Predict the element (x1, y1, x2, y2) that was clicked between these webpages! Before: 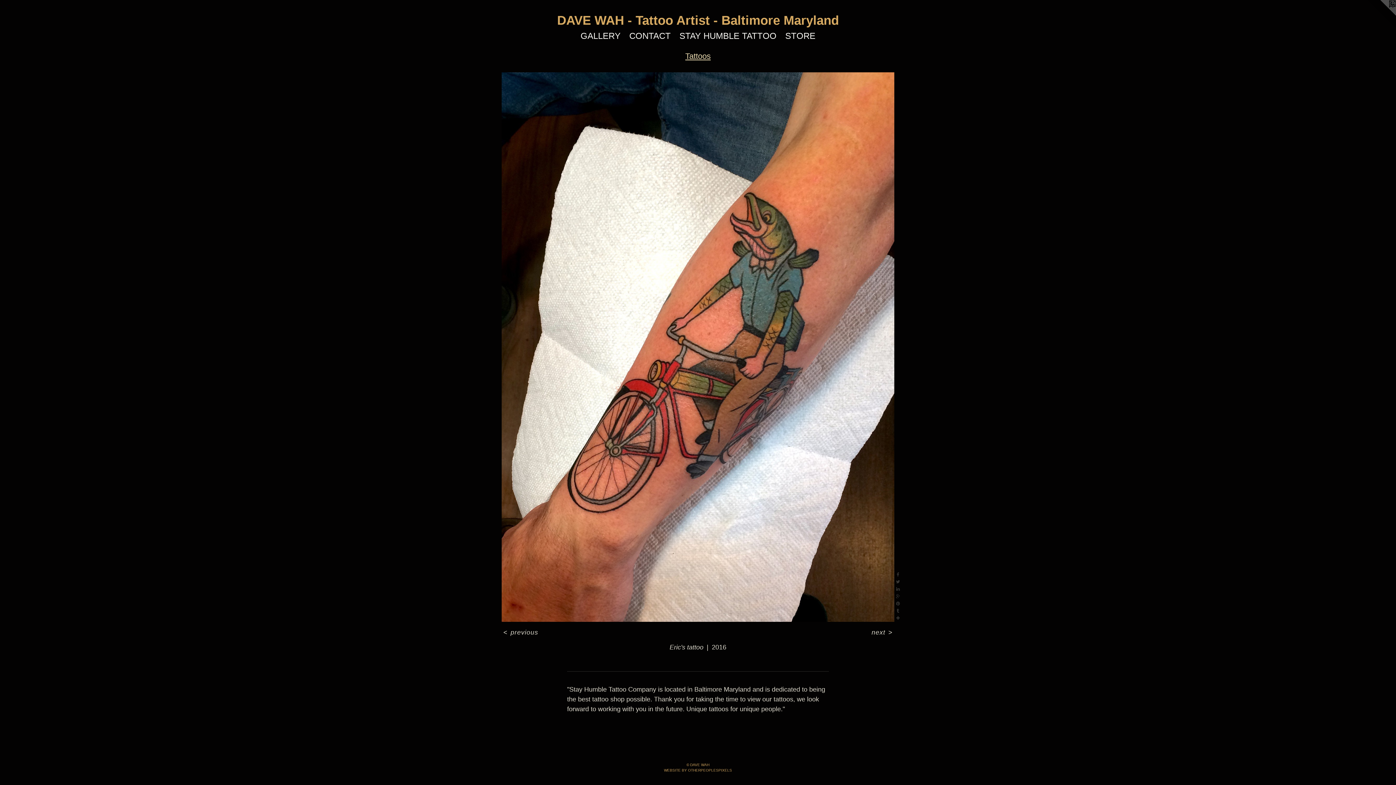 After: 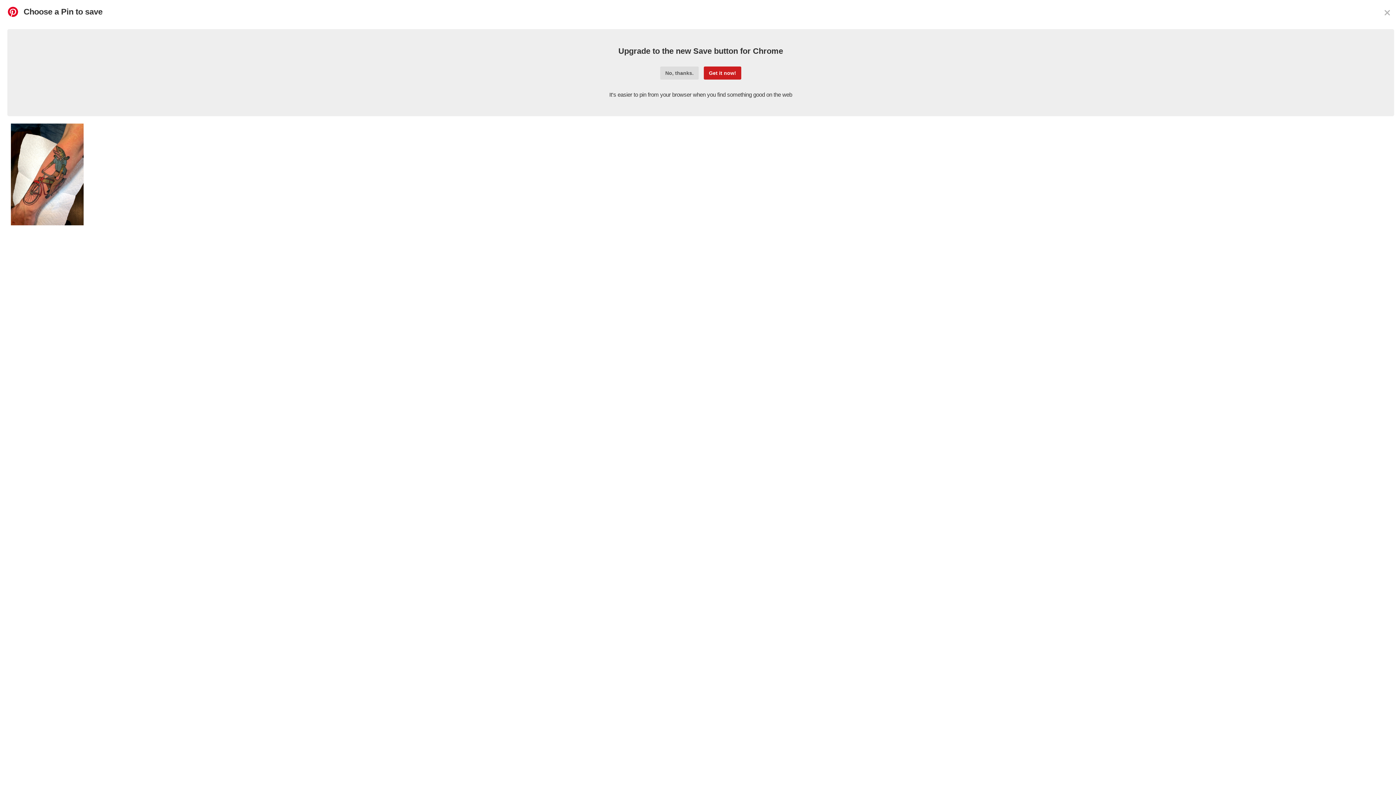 Action: bbox: (894, 600, 901, 607)